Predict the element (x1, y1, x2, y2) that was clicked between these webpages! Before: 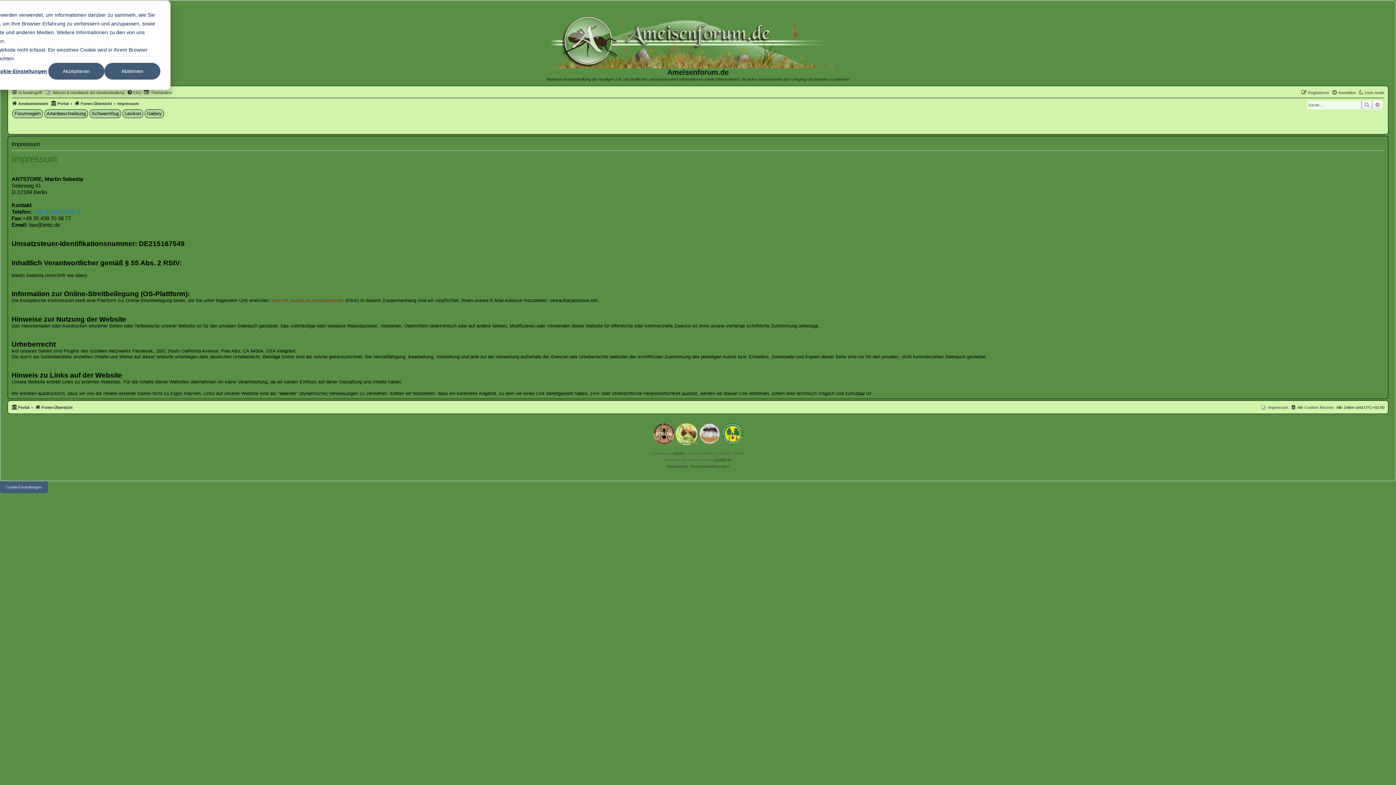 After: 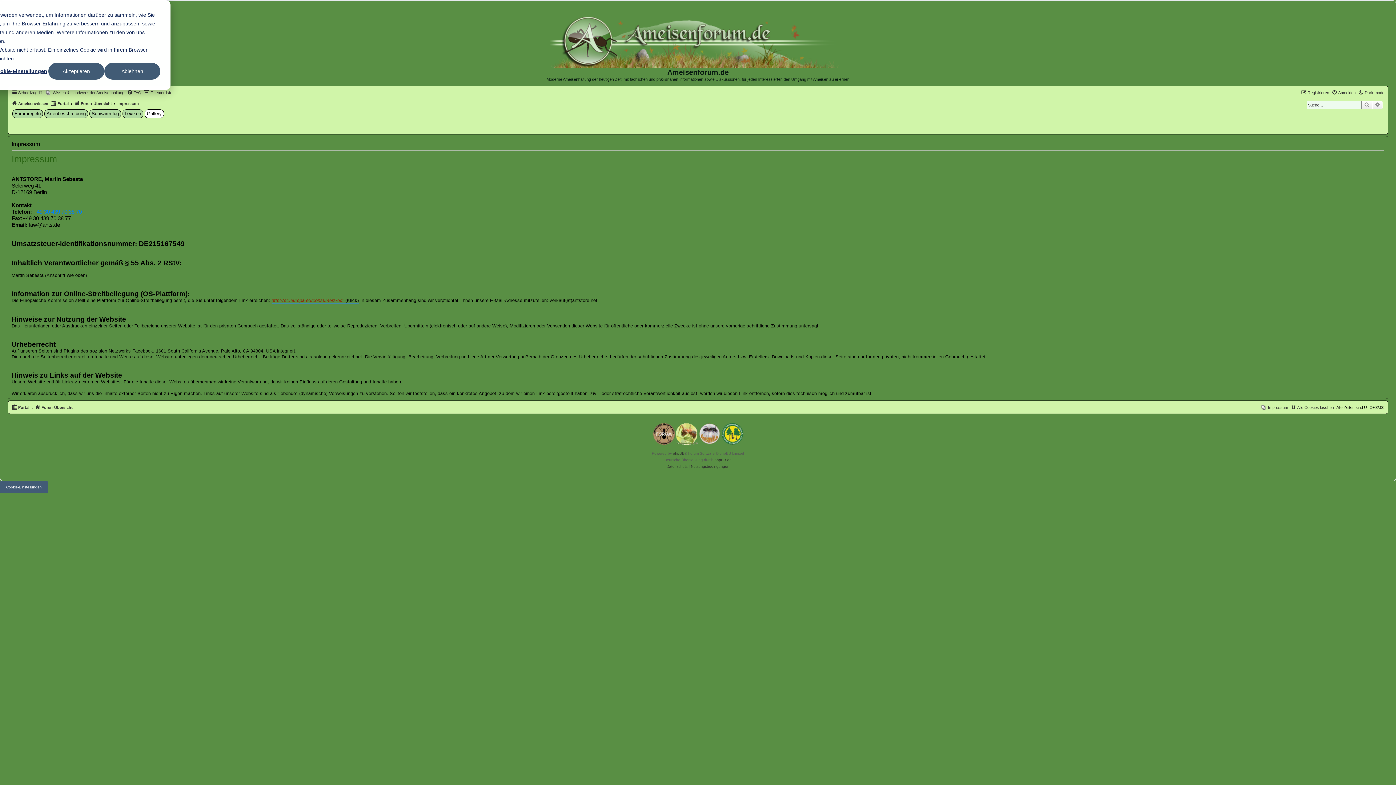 Action: label: Gallery bbox: (144, 109, 164, 118)